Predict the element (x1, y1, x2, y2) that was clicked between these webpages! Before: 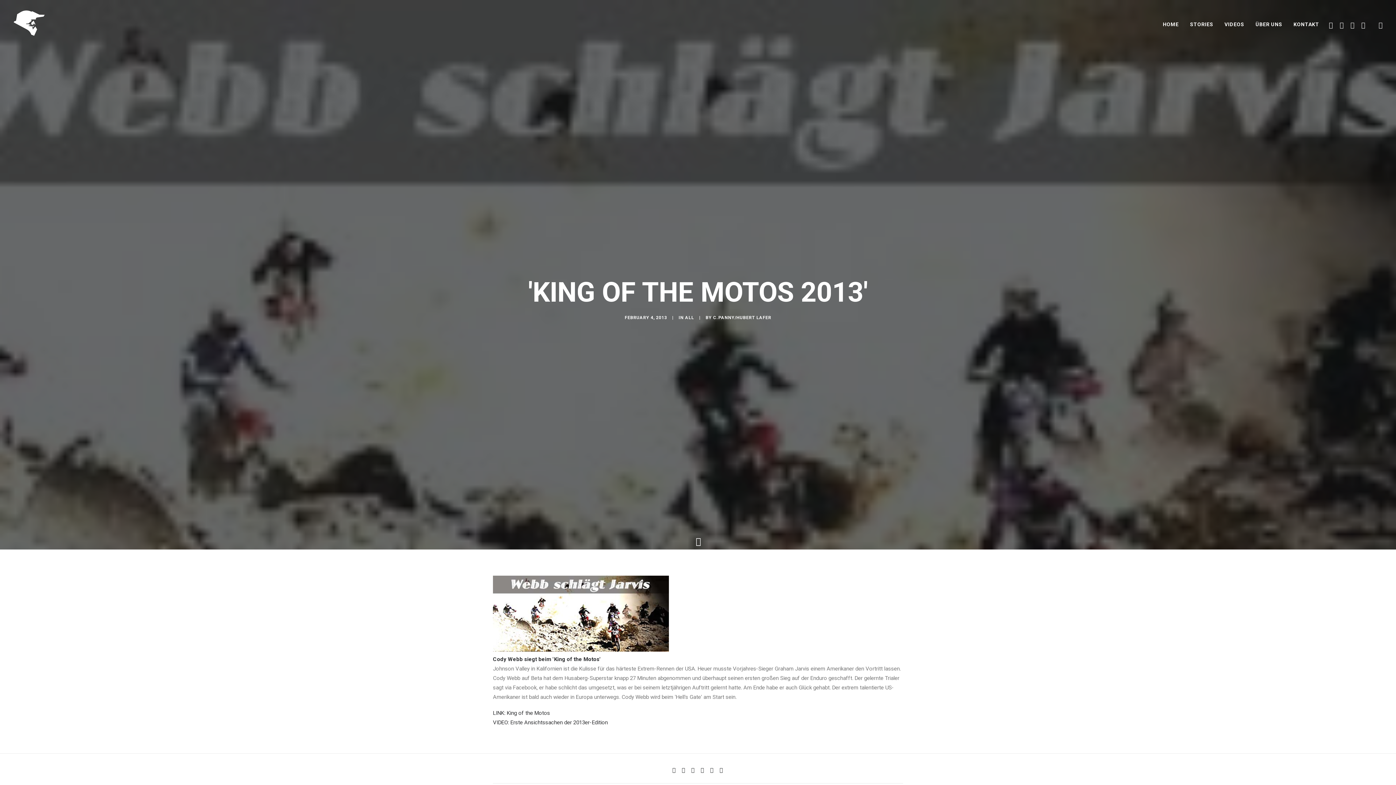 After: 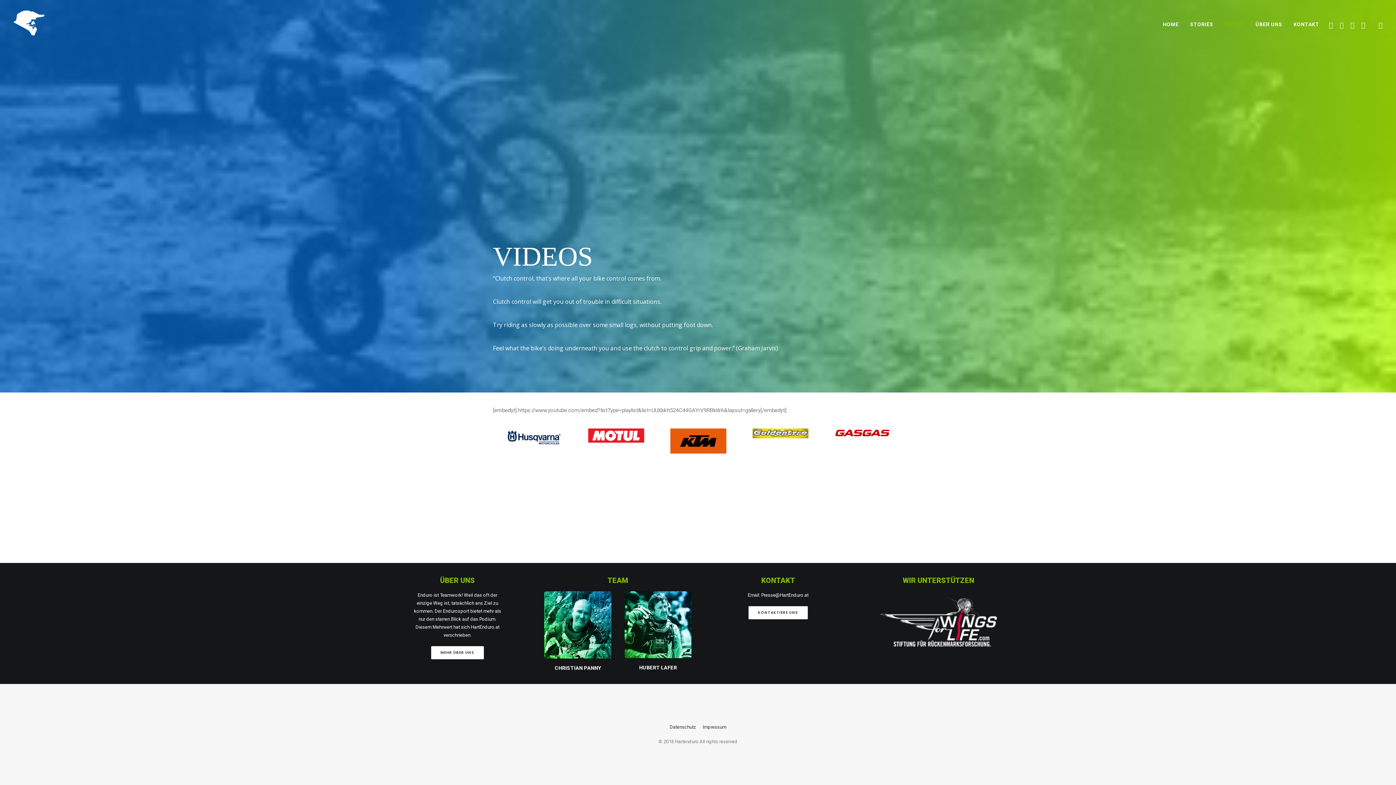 Action: label: VIDEOS bbox: (1219, 0, 1249, 46)